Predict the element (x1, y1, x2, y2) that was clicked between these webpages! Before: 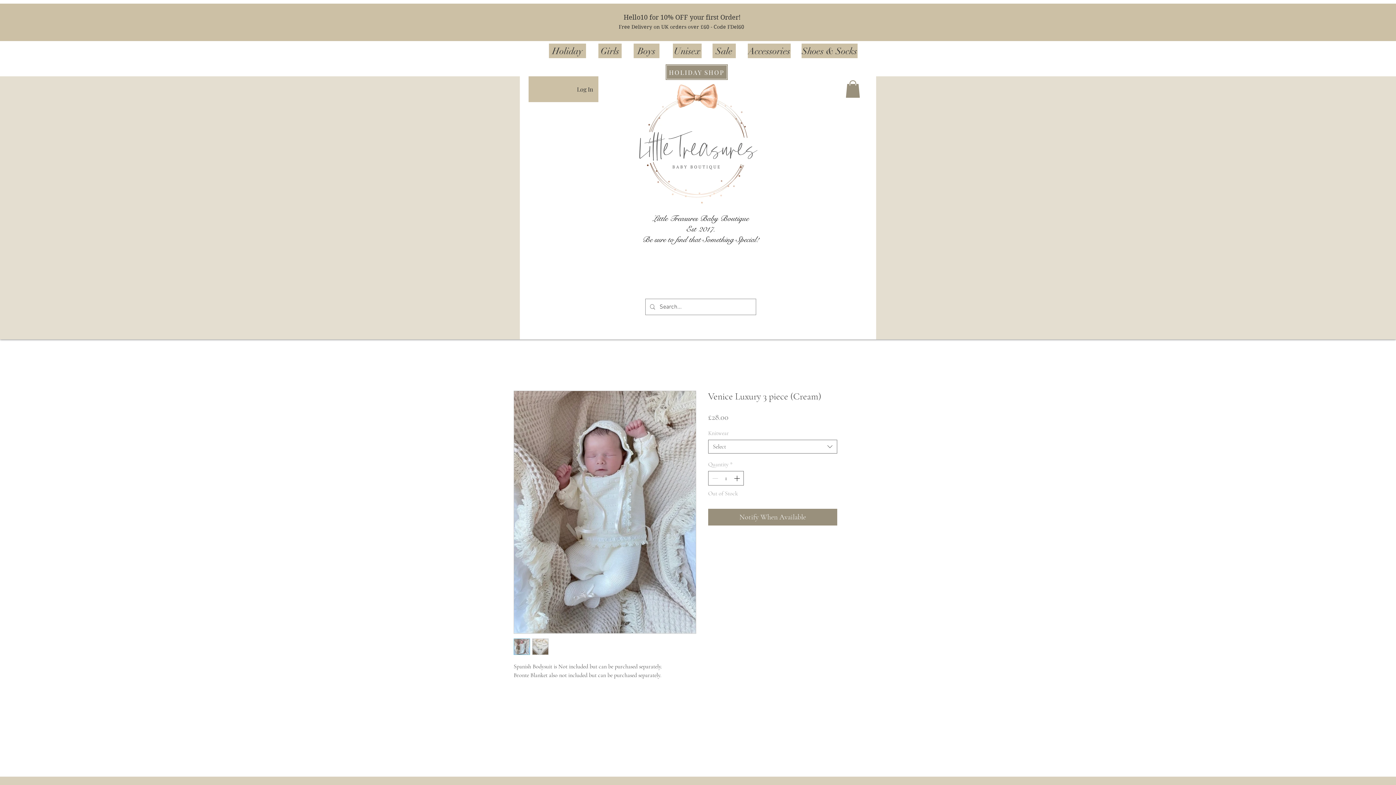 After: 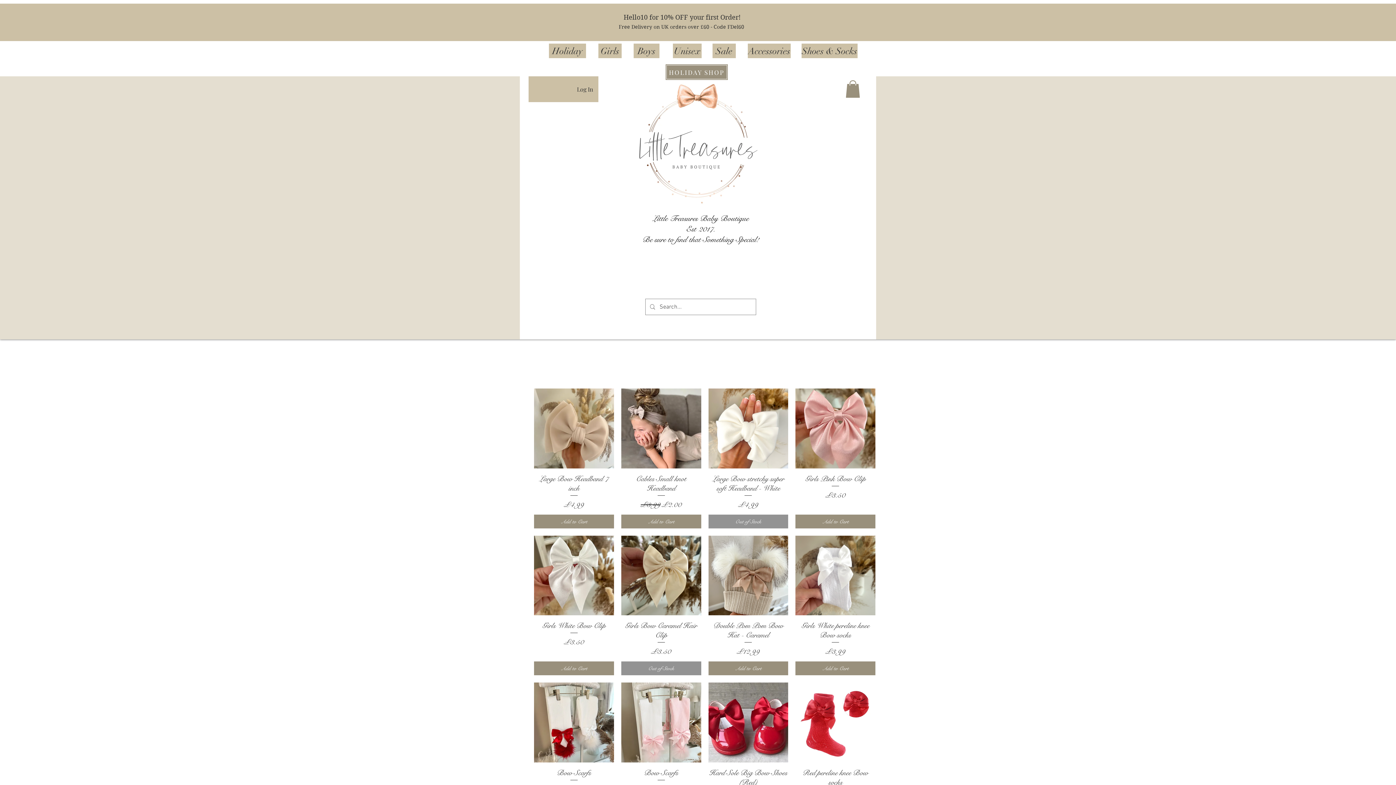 Action: label: Accessories bbox: (748, 43, 790, 58)